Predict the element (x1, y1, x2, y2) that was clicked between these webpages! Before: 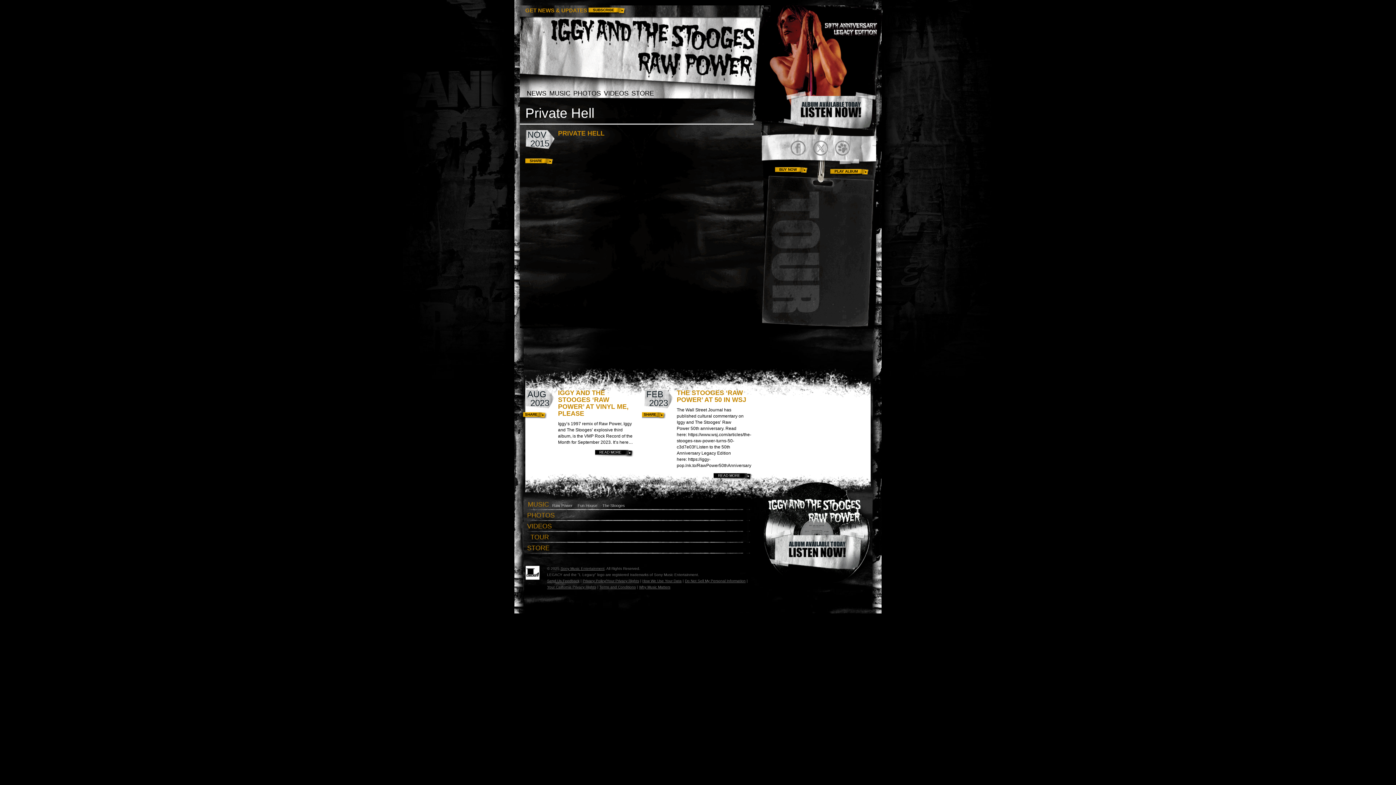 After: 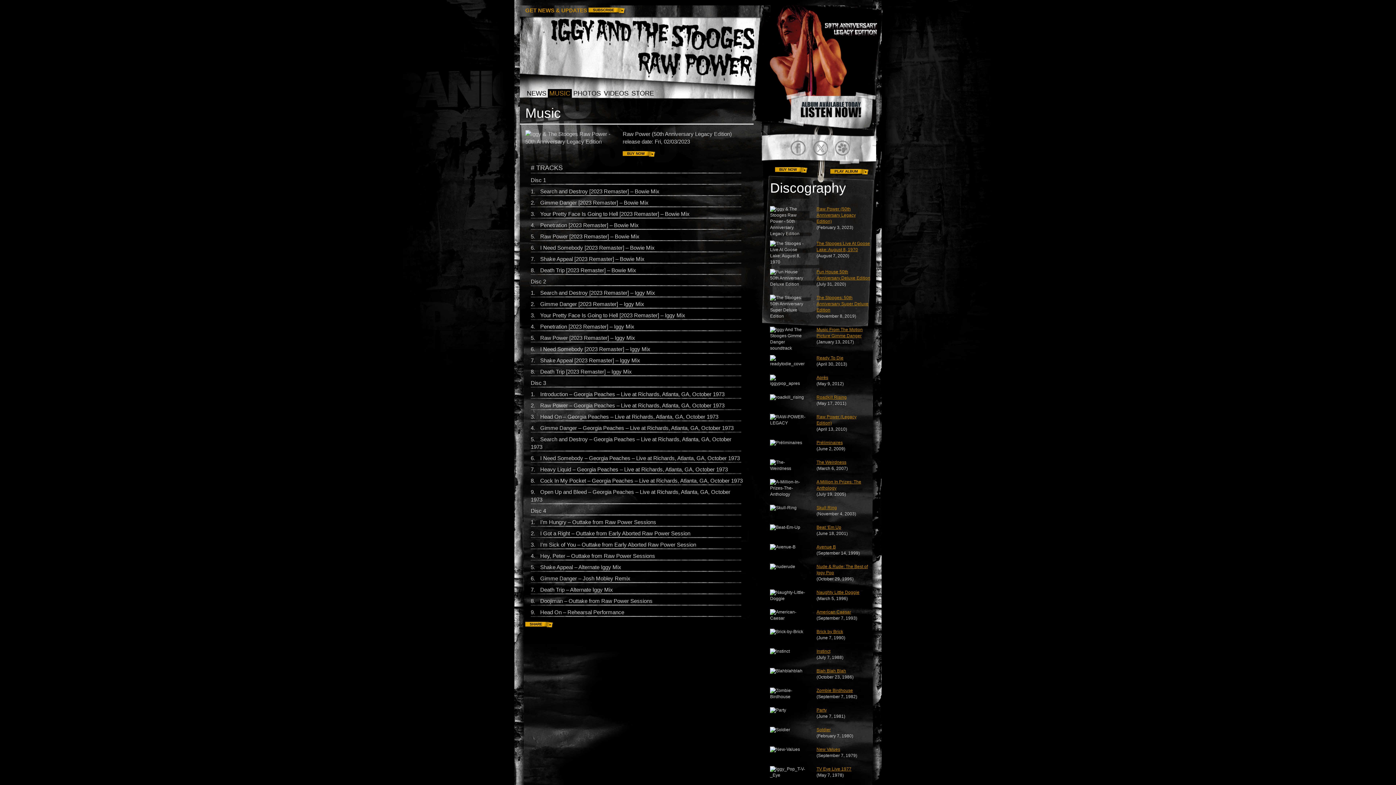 Action: label: MUSIC bbox: (548, 89, 572, 97)